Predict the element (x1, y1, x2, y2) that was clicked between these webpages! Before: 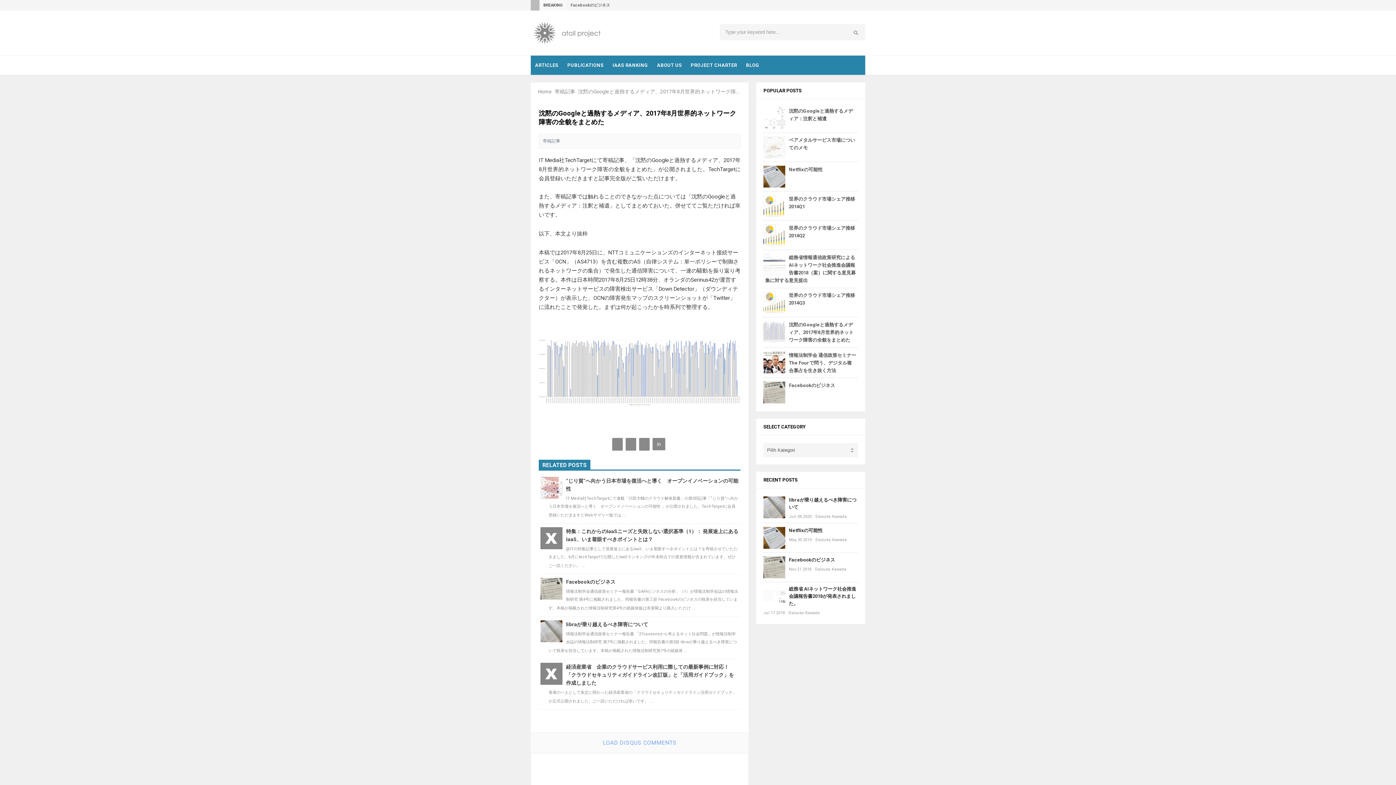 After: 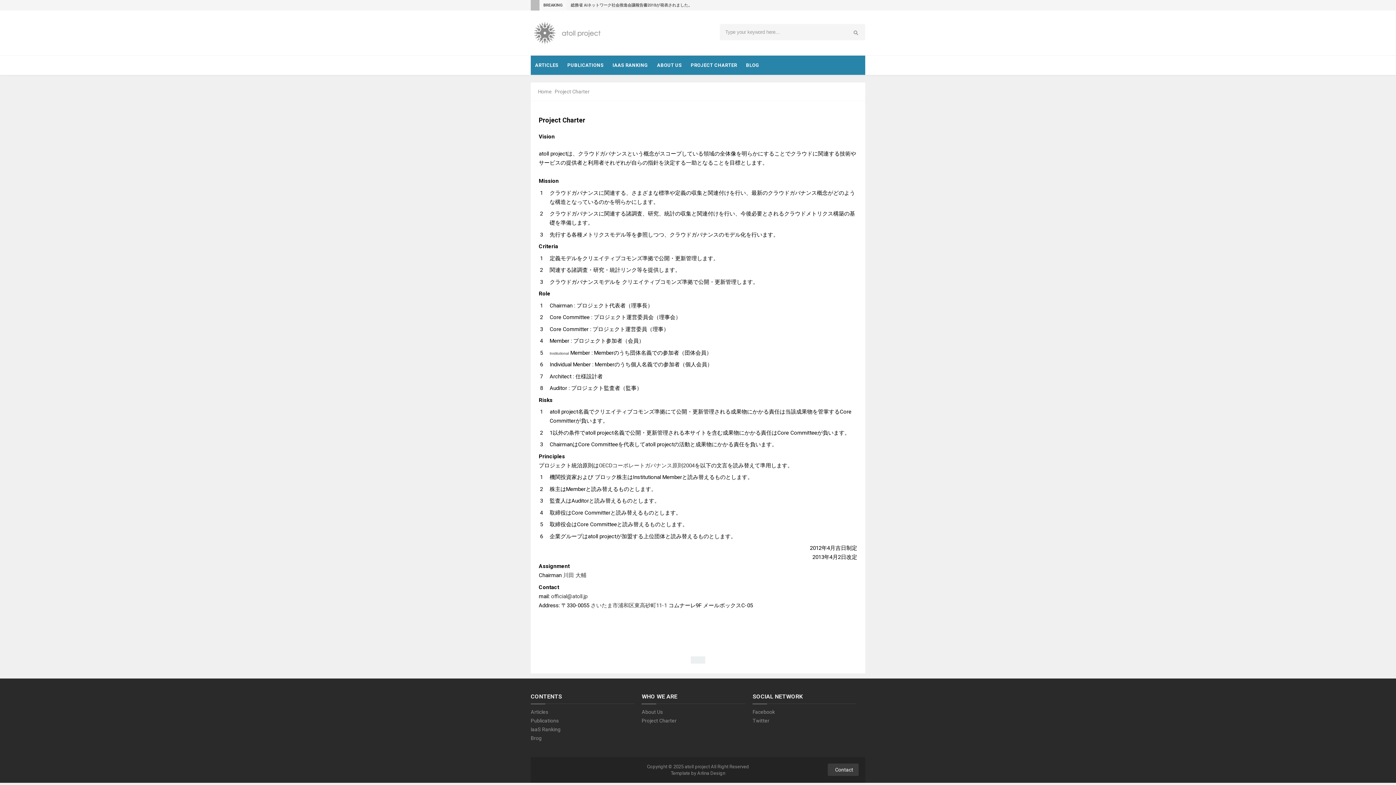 Action: label: PROJECT CHARTER bbox: (686, 55, 741, 74)